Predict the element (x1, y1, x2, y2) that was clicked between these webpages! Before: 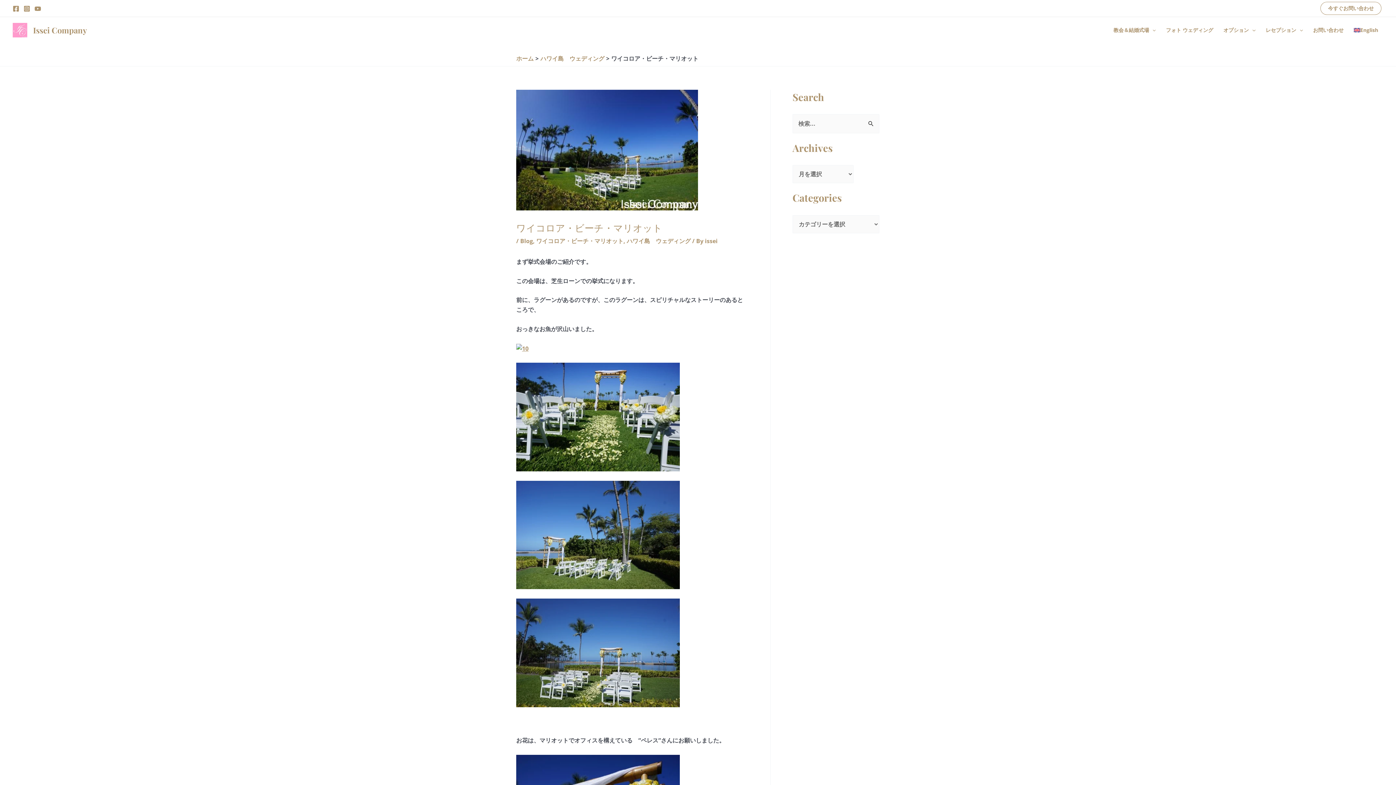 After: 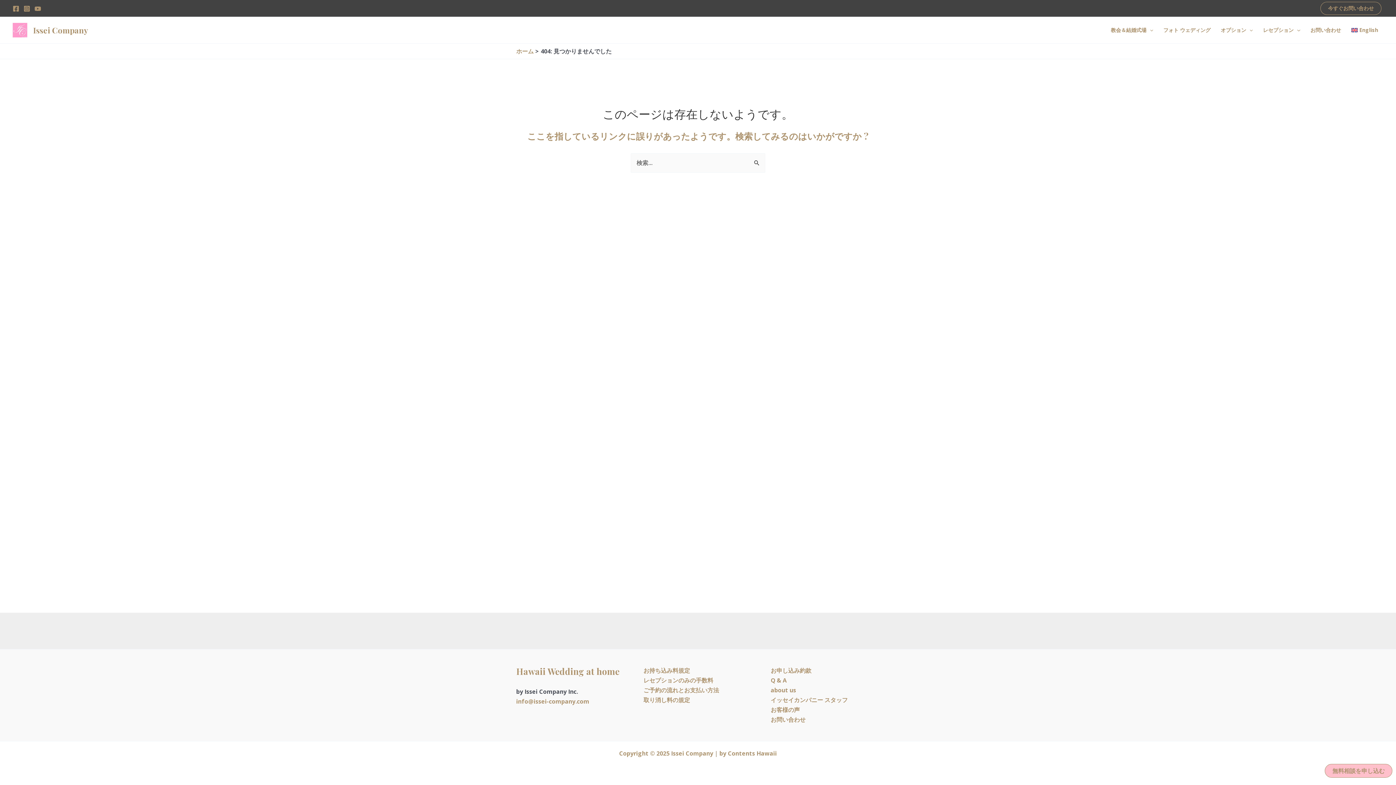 Action: bbox: (516, 412, 680, 420)